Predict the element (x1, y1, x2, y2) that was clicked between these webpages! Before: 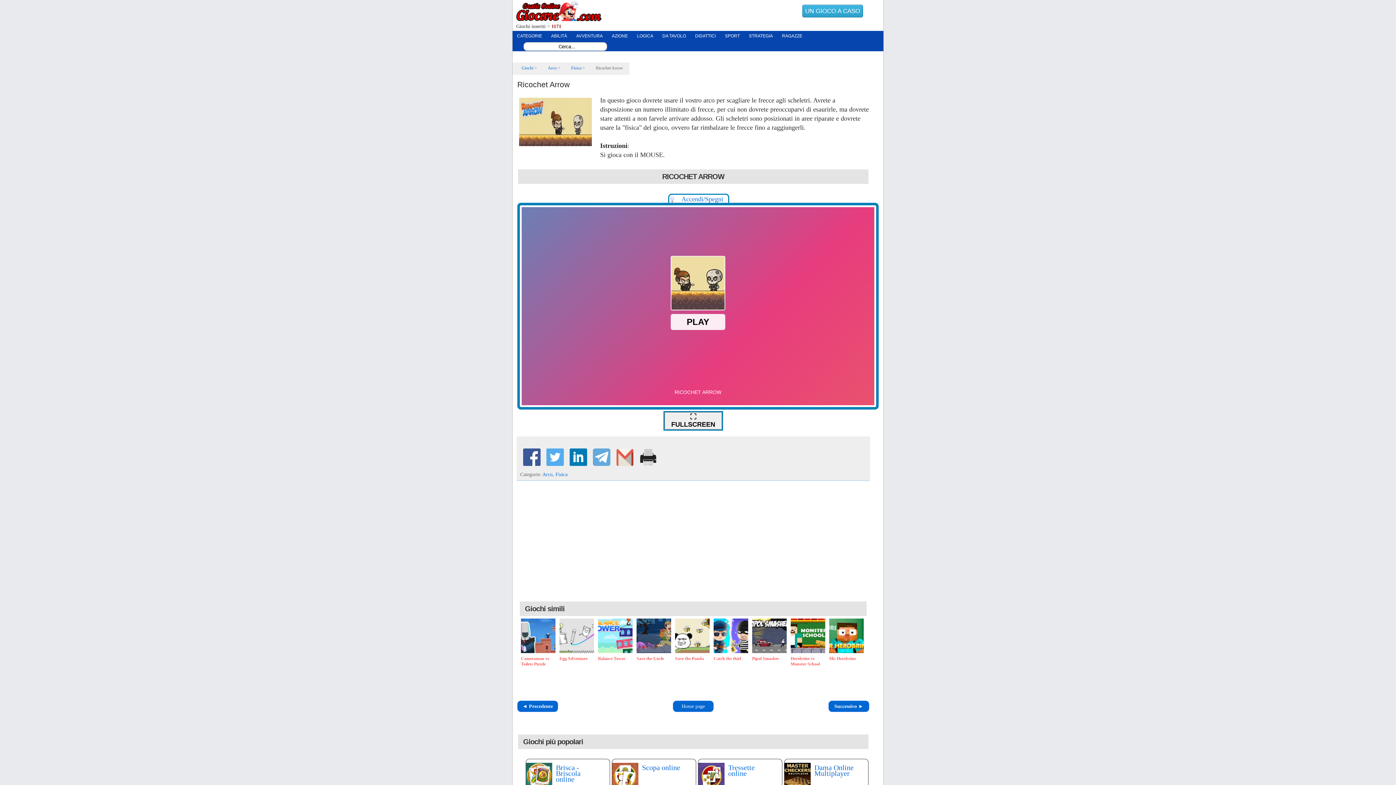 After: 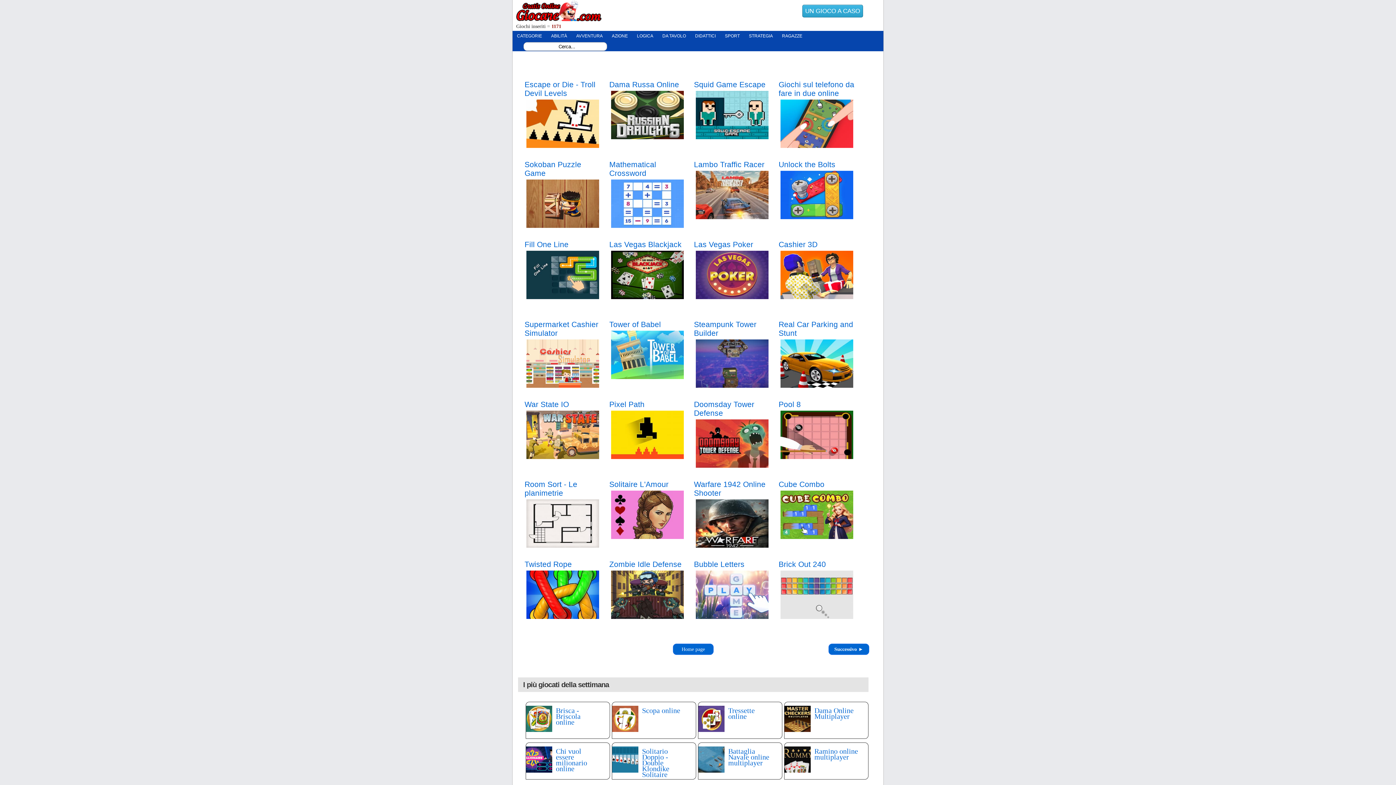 Action: label: Giochi bbox: (521, 65, 533, 70)